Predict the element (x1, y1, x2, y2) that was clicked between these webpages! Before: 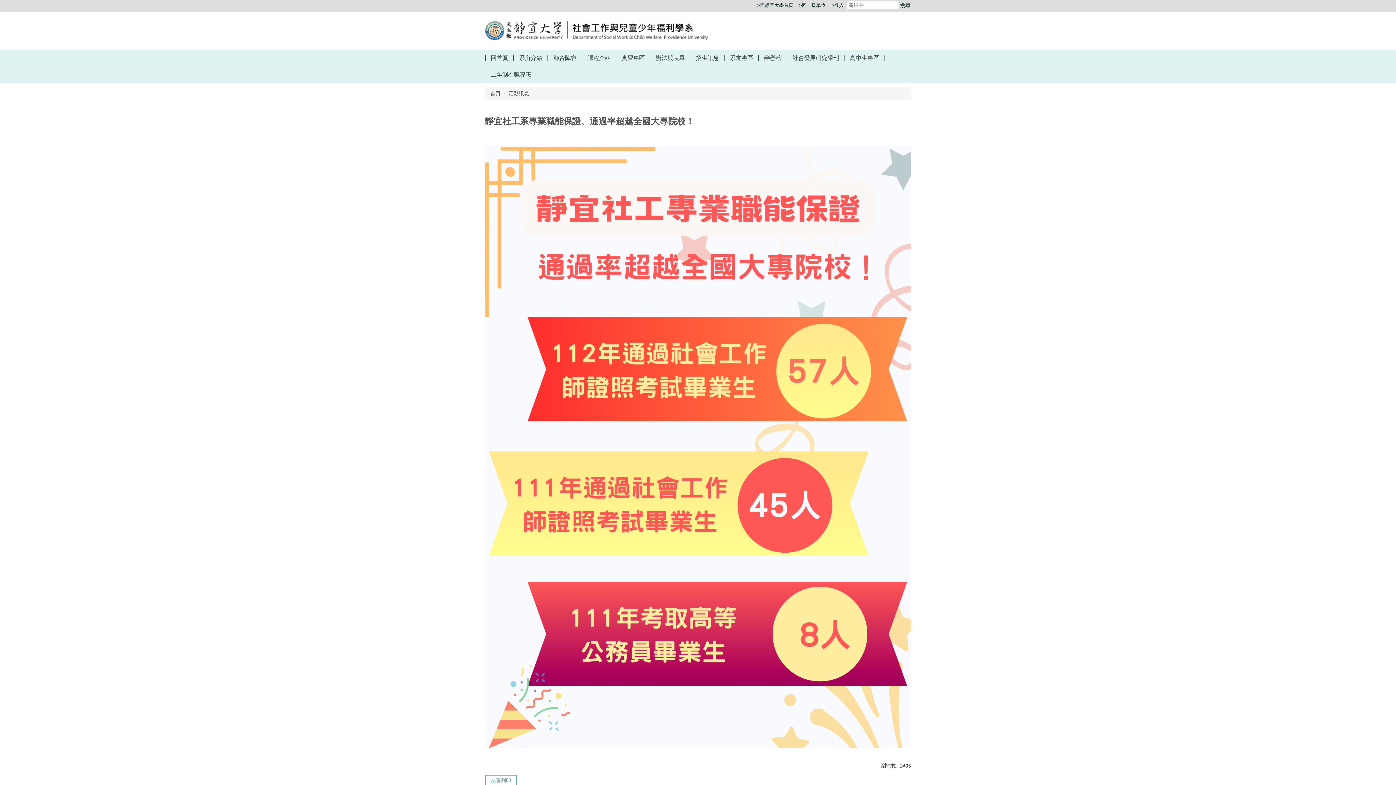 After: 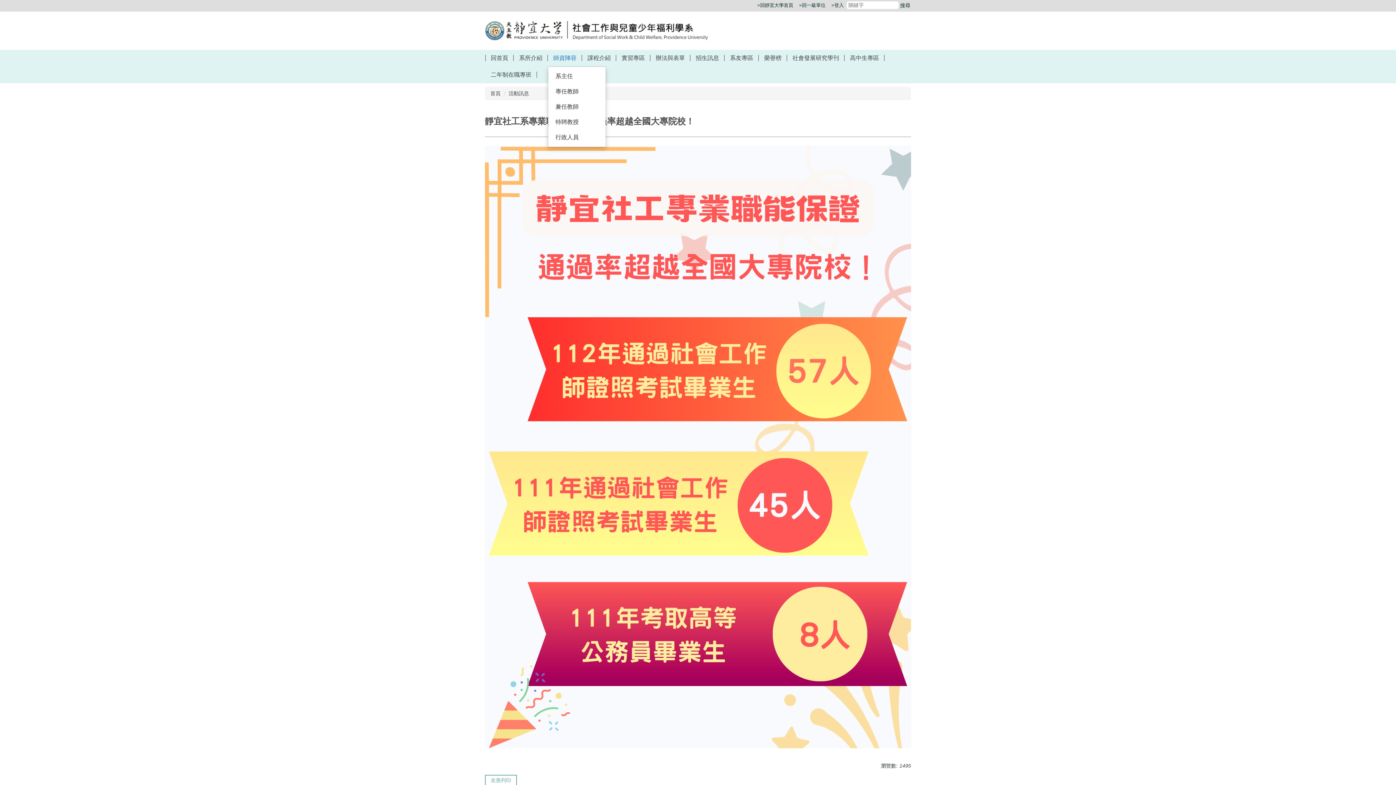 Action: label: 師資陣容 bbox: (548, 49, 582, 66)